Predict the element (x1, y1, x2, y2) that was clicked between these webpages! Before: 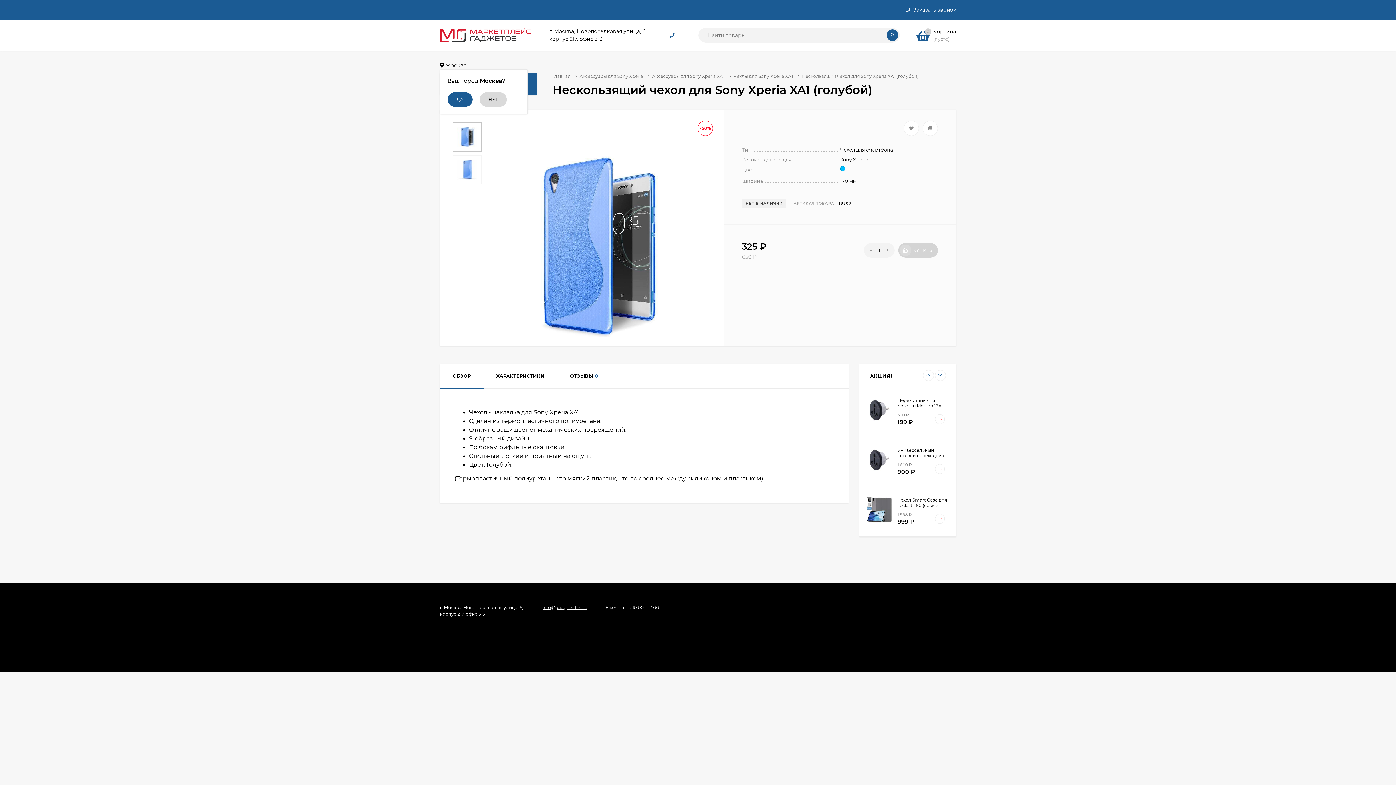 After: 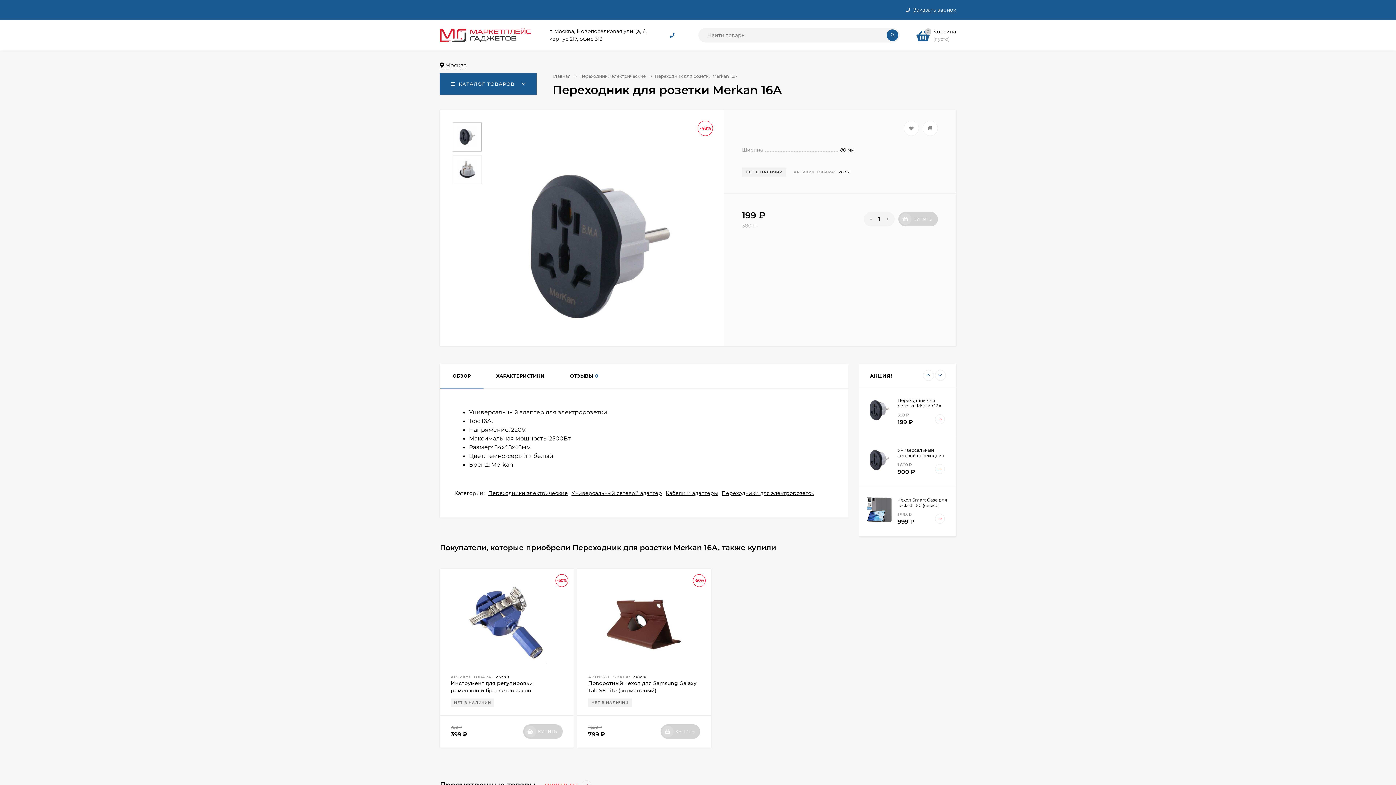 Action: label: Переходник для розетки Merkan 16А
380 ₽
199 ₽ bbox: (866, 397, 948, 426)